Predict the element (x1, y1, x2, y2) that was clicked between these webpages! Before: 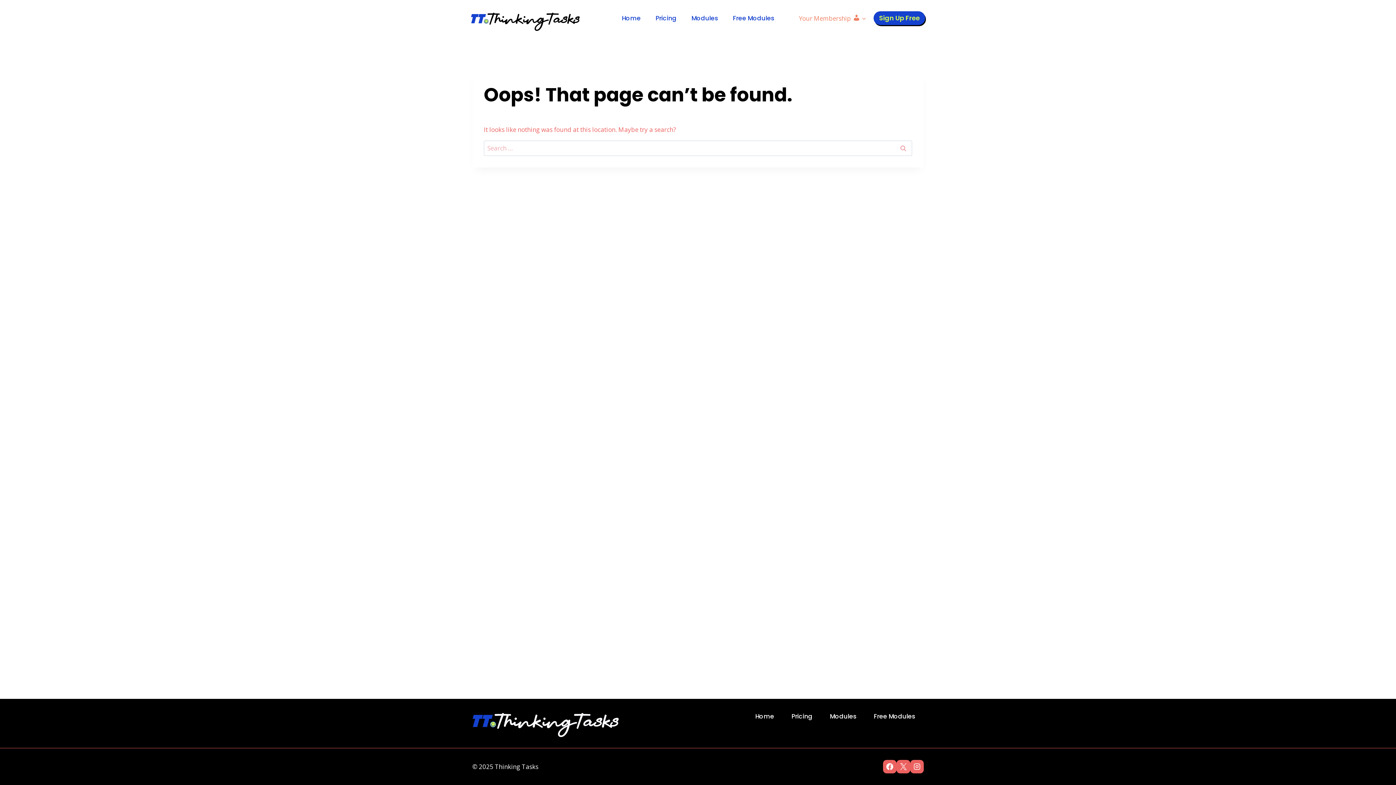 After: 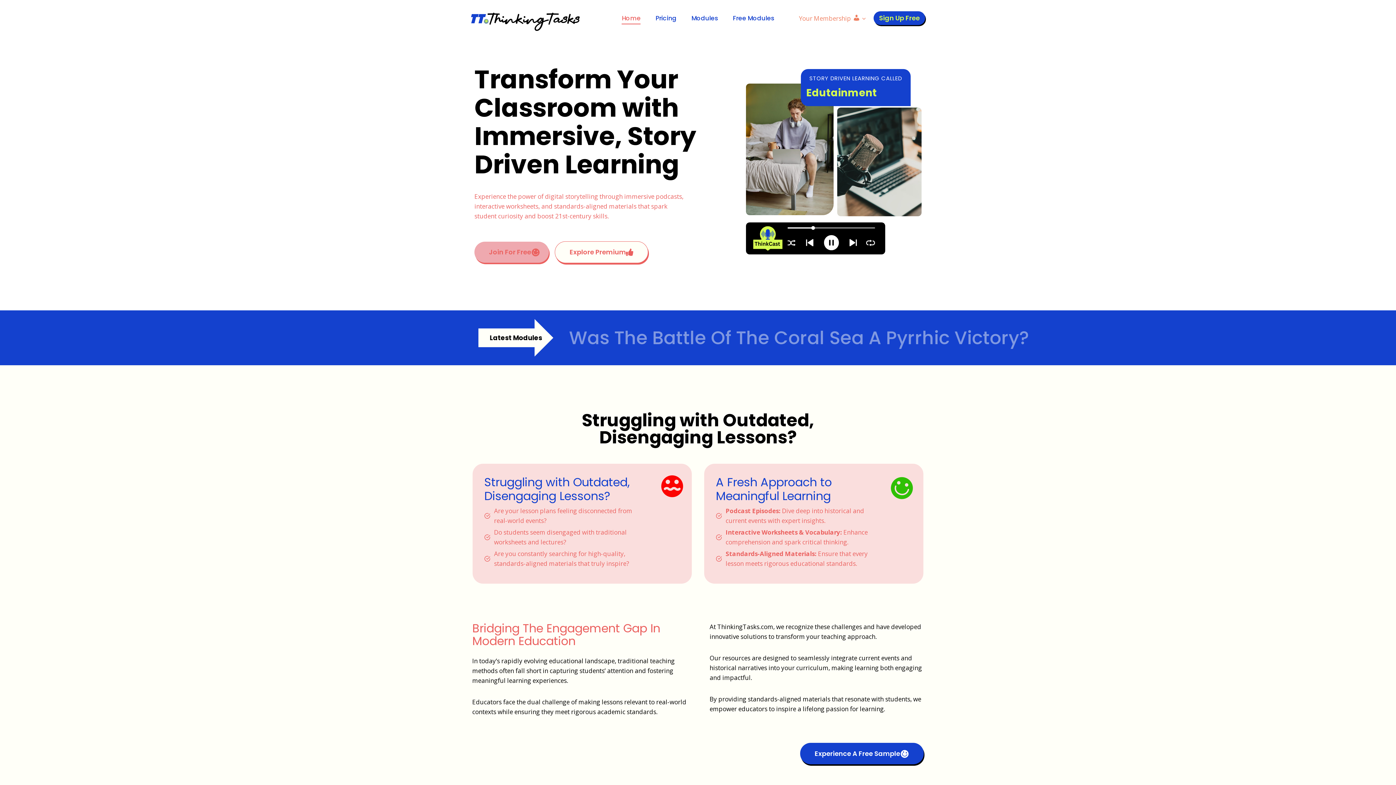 Action: label: Home bbox: (614, 12, 648, 24)